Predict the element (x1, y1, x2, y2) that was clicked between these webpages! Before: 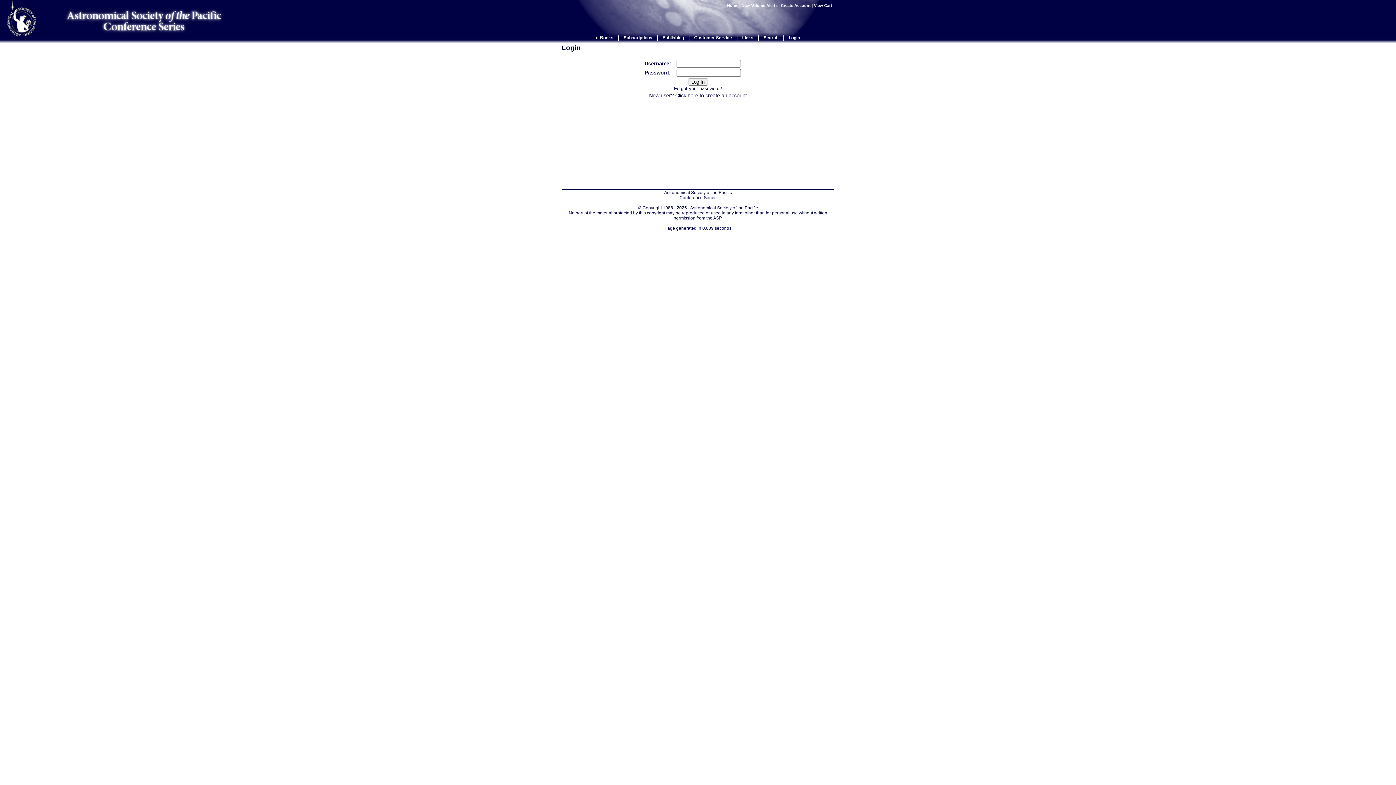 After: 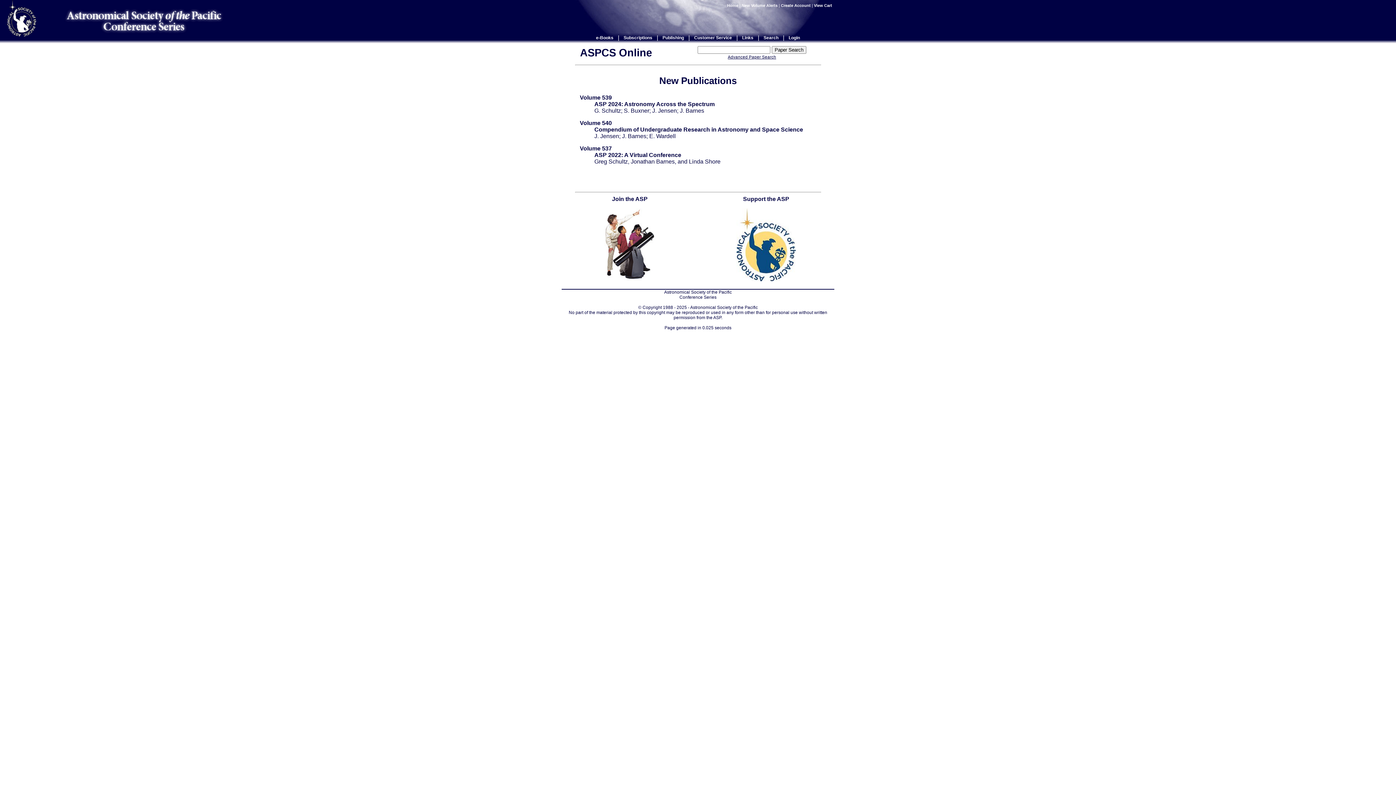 Action: bbox: (727, 3, 738, 7) label: Home